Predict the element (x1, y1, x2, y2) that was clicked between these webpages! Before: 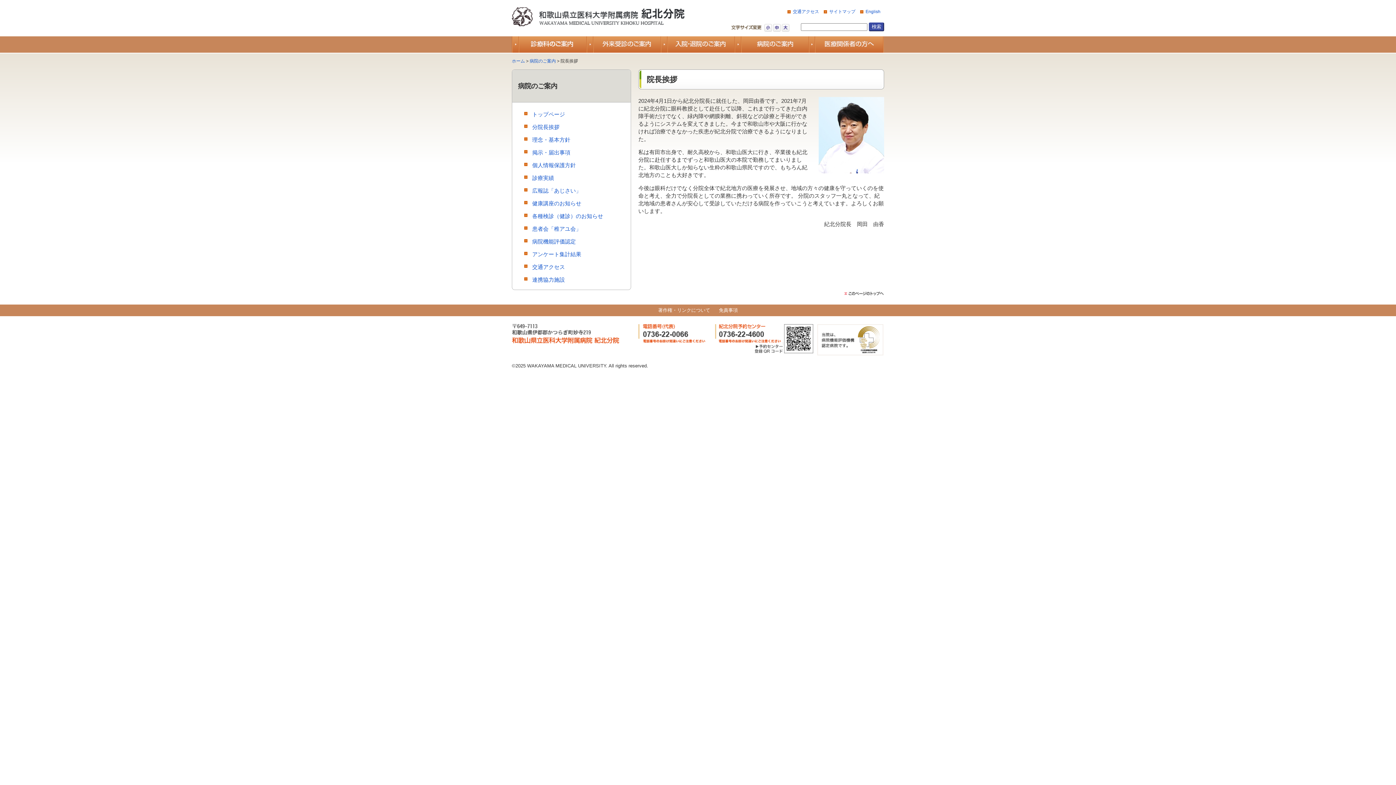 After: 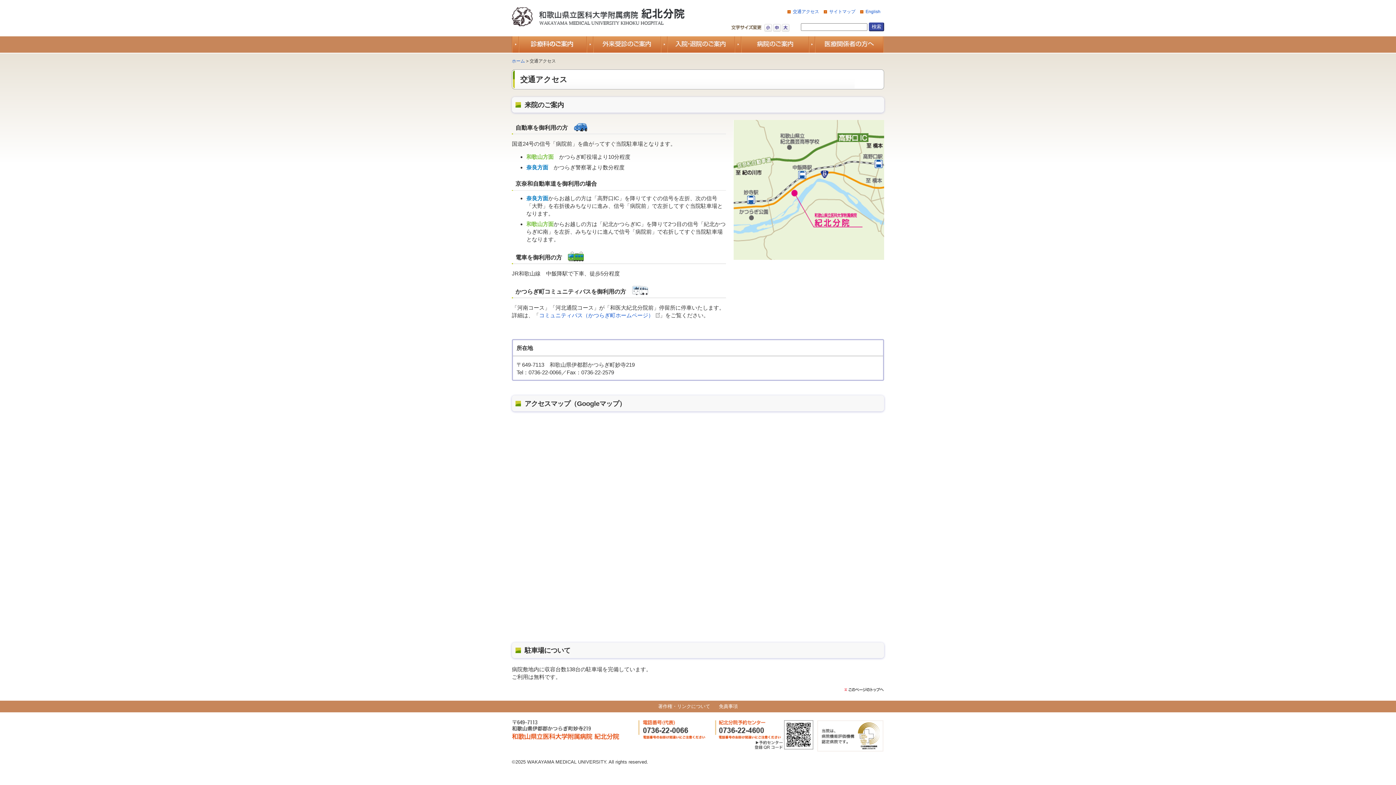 Action: bbox: (793, 9, 819, 14) label: 交通アクセス